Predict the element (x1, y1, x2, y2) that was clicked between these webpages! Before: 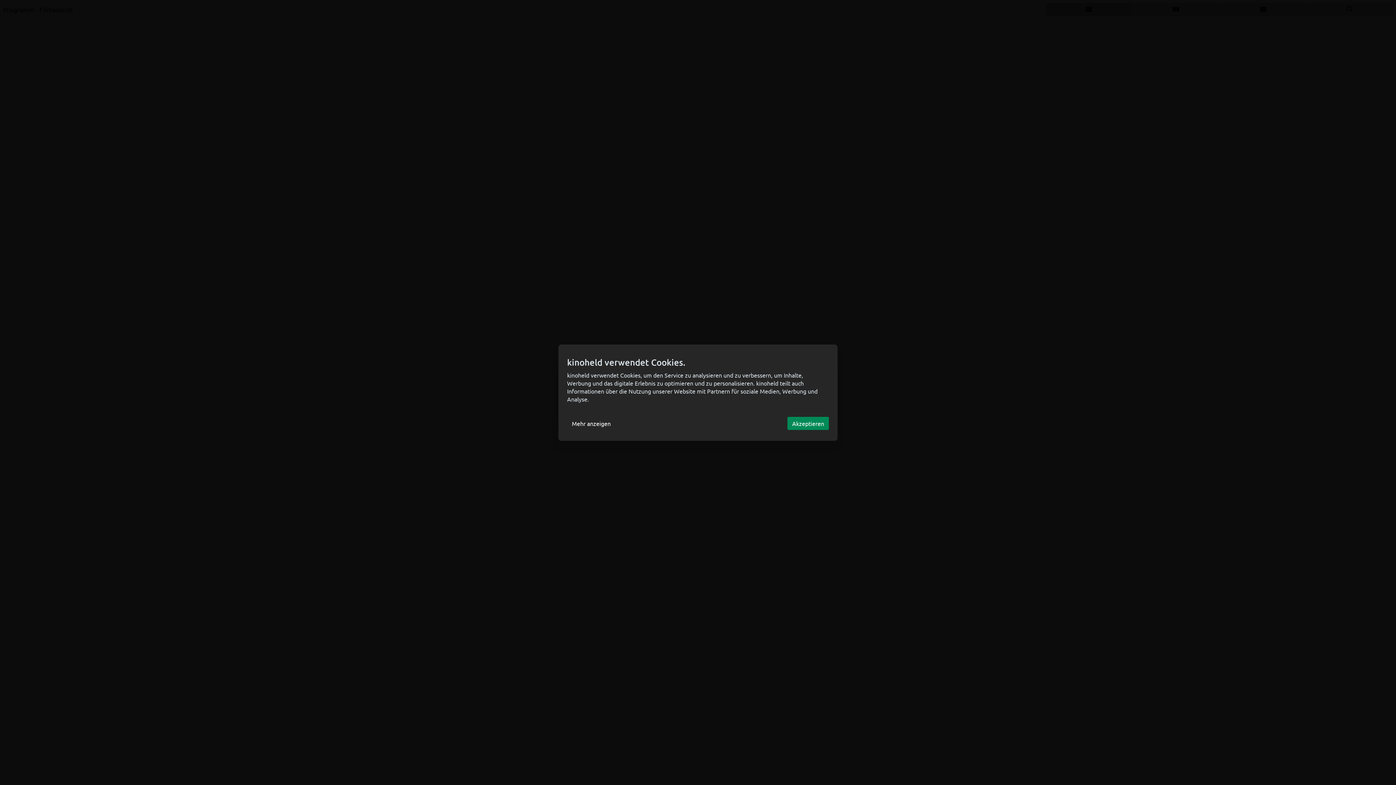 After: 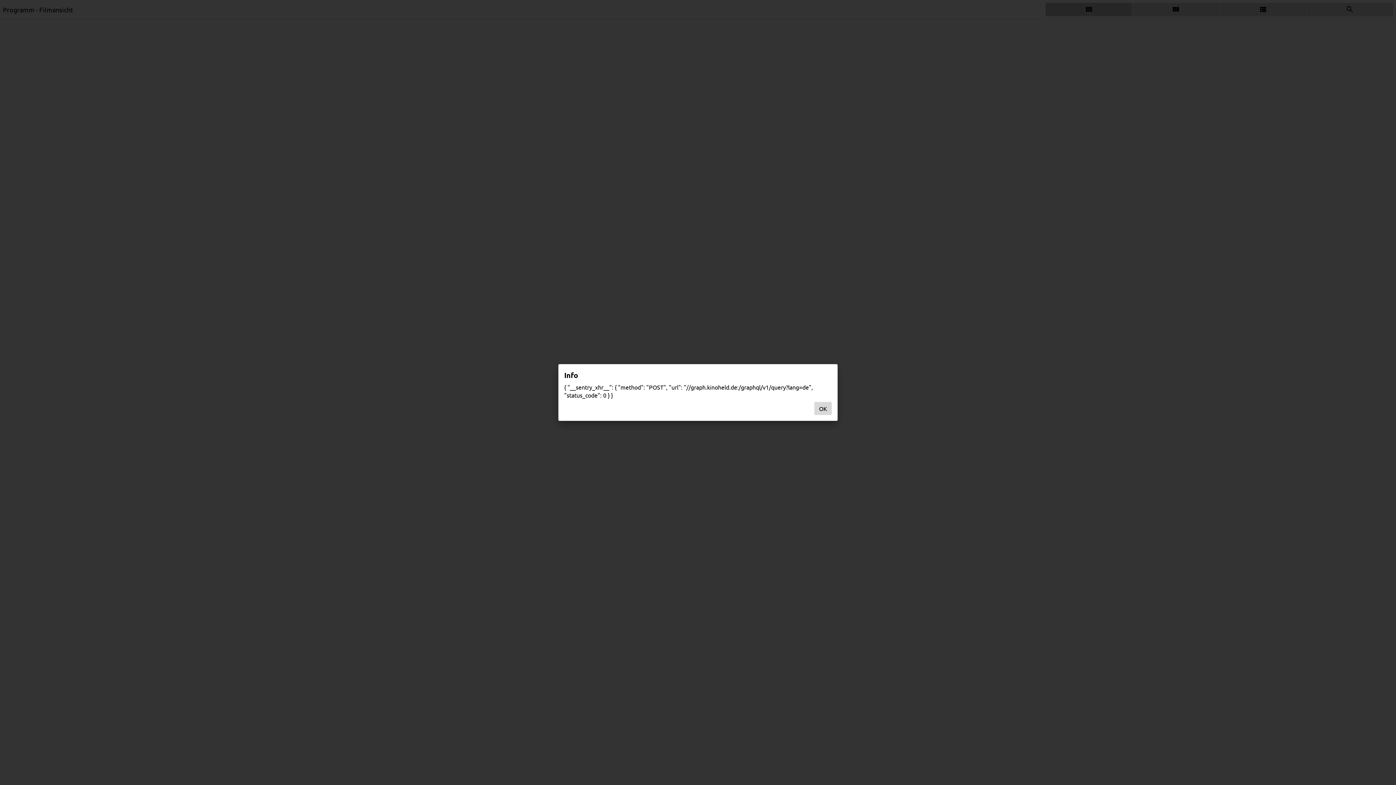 Action: label: Akzeptieren bbox: (787, 416, 829, 430)